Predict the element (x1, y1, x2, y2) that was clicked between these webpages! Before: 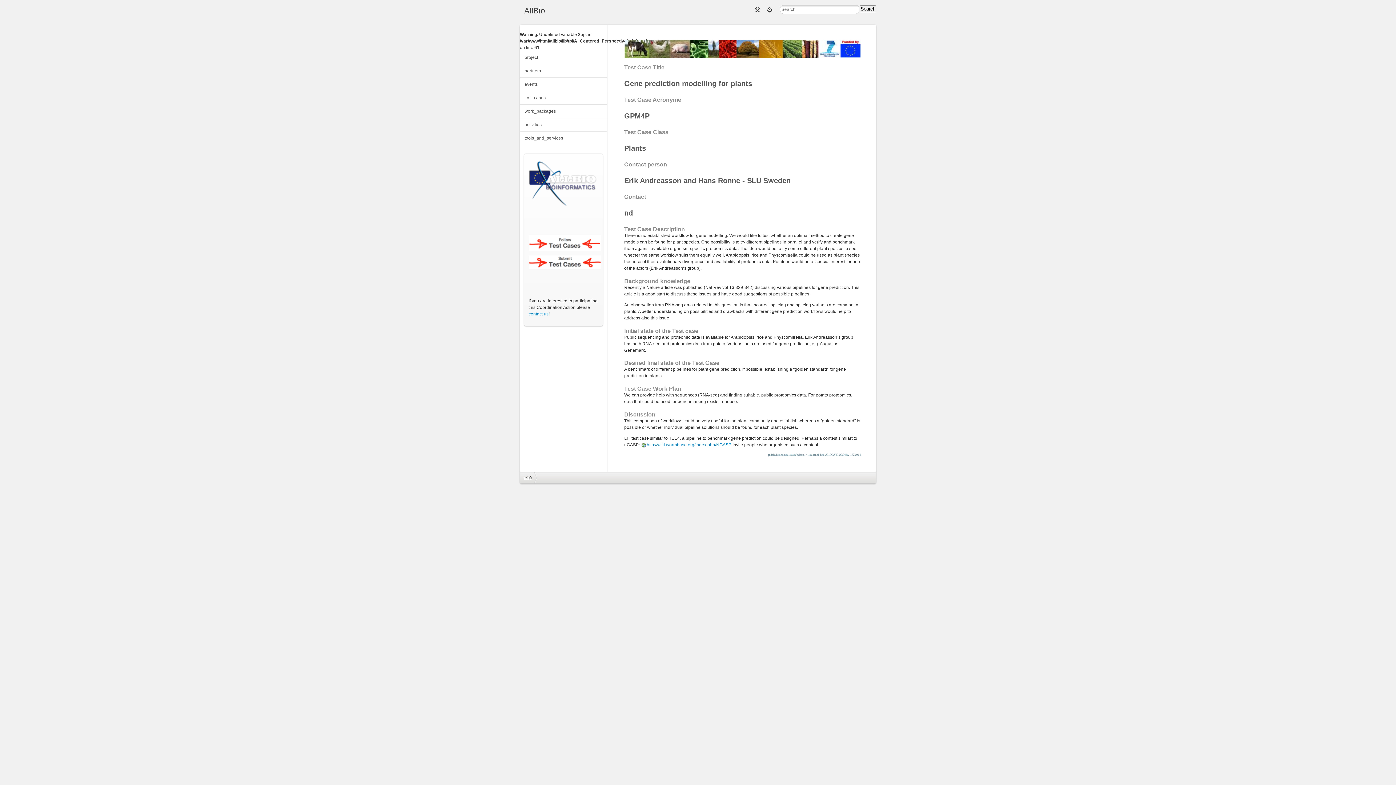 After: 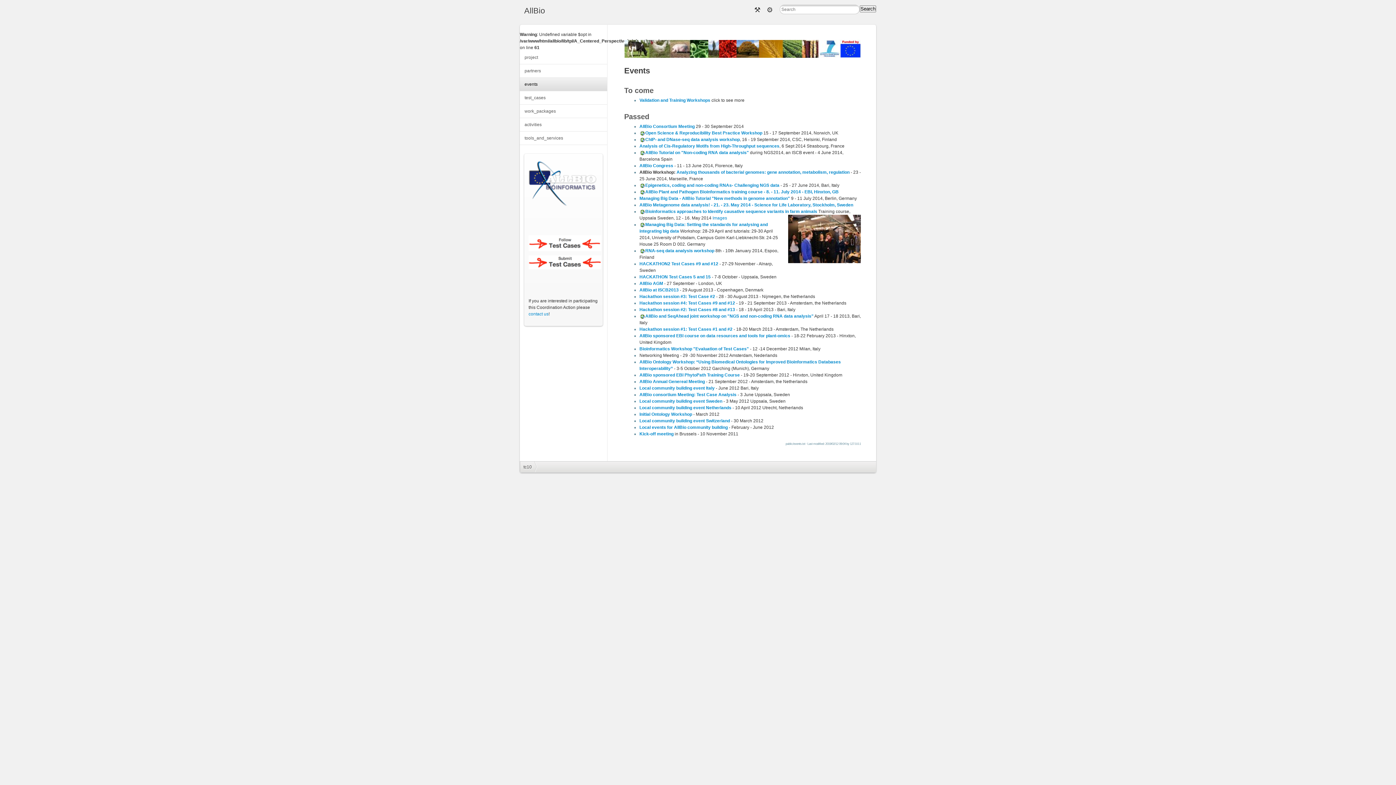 Action: bbox: (520, 77, 607, 91) label: events